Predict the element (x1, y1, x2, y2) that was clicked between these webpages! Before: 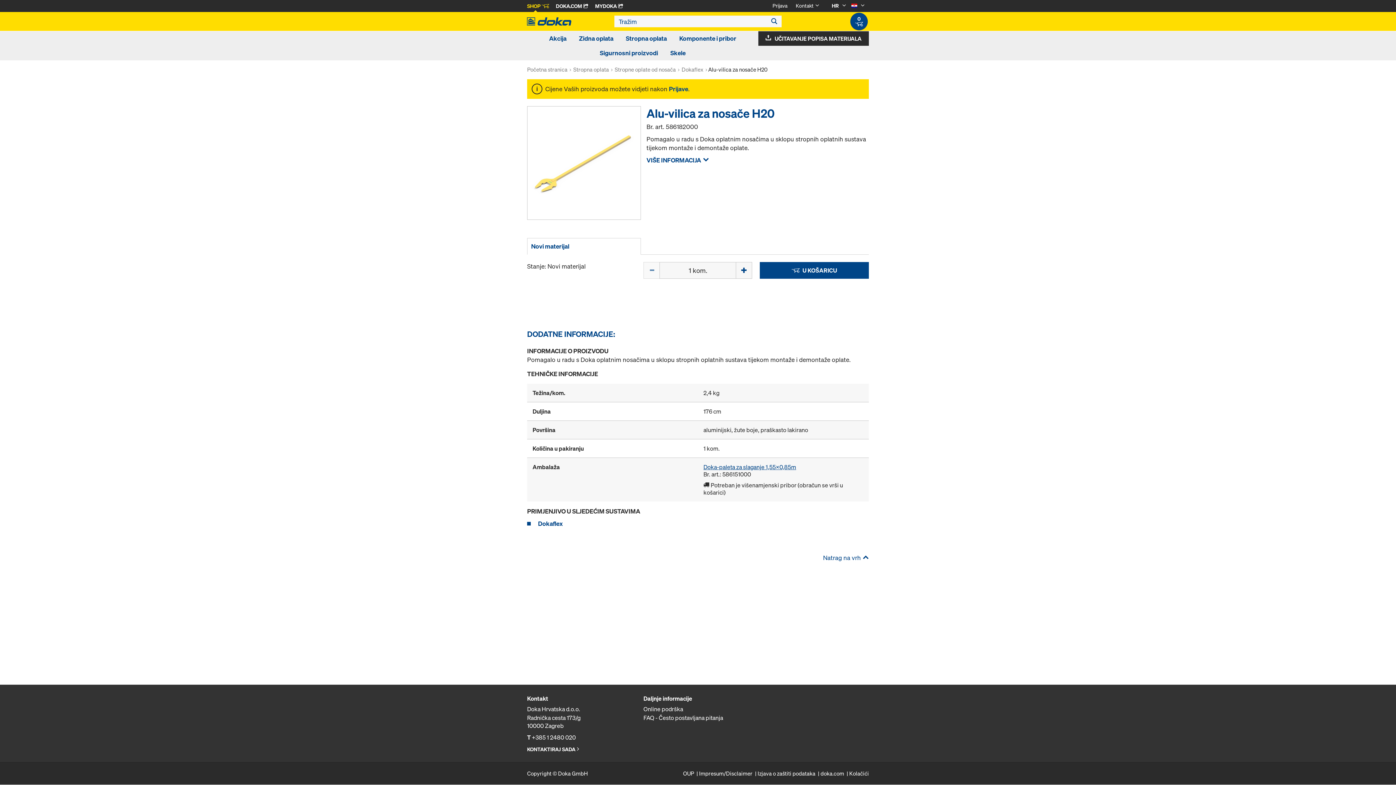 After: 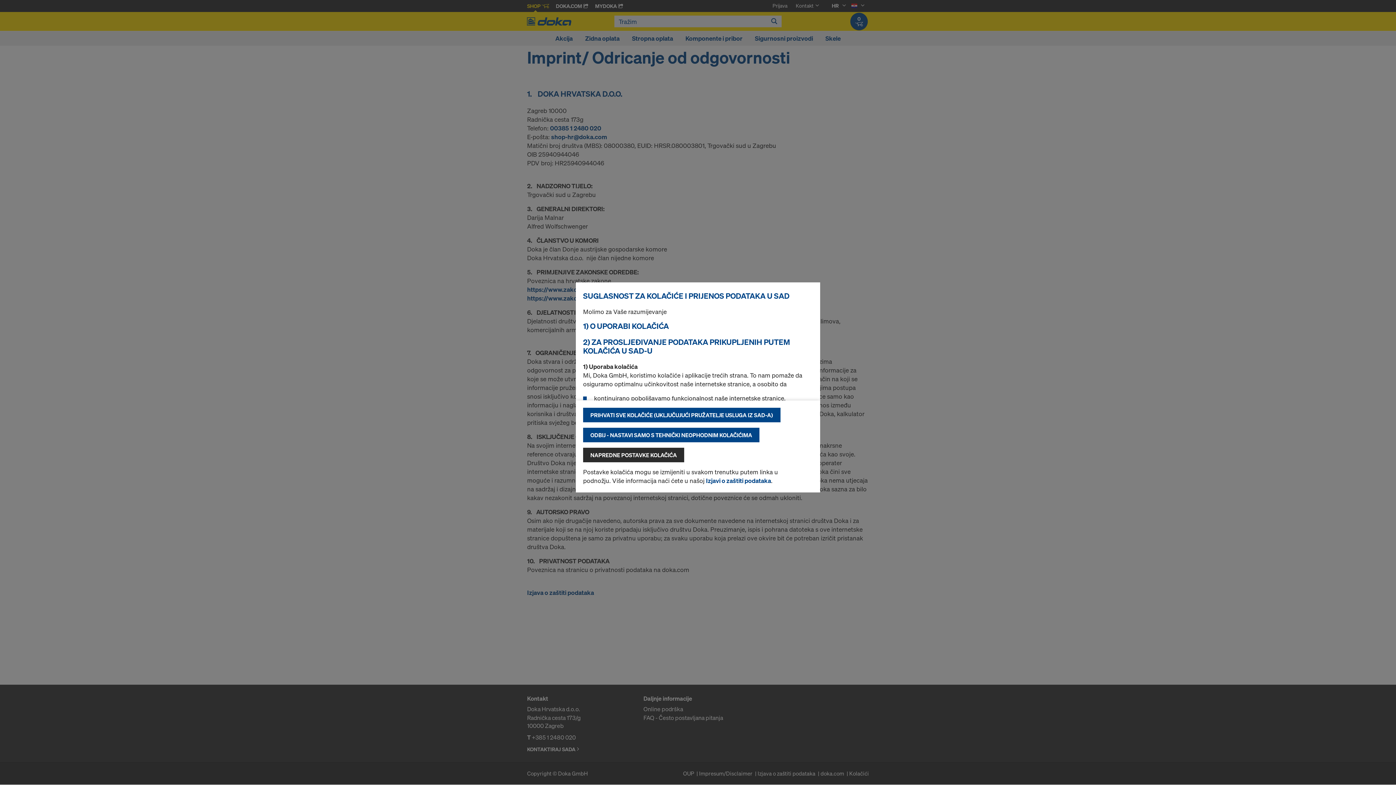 Action: bbox: (699, 770, 757, 777) label: Impresum/Disclaimer